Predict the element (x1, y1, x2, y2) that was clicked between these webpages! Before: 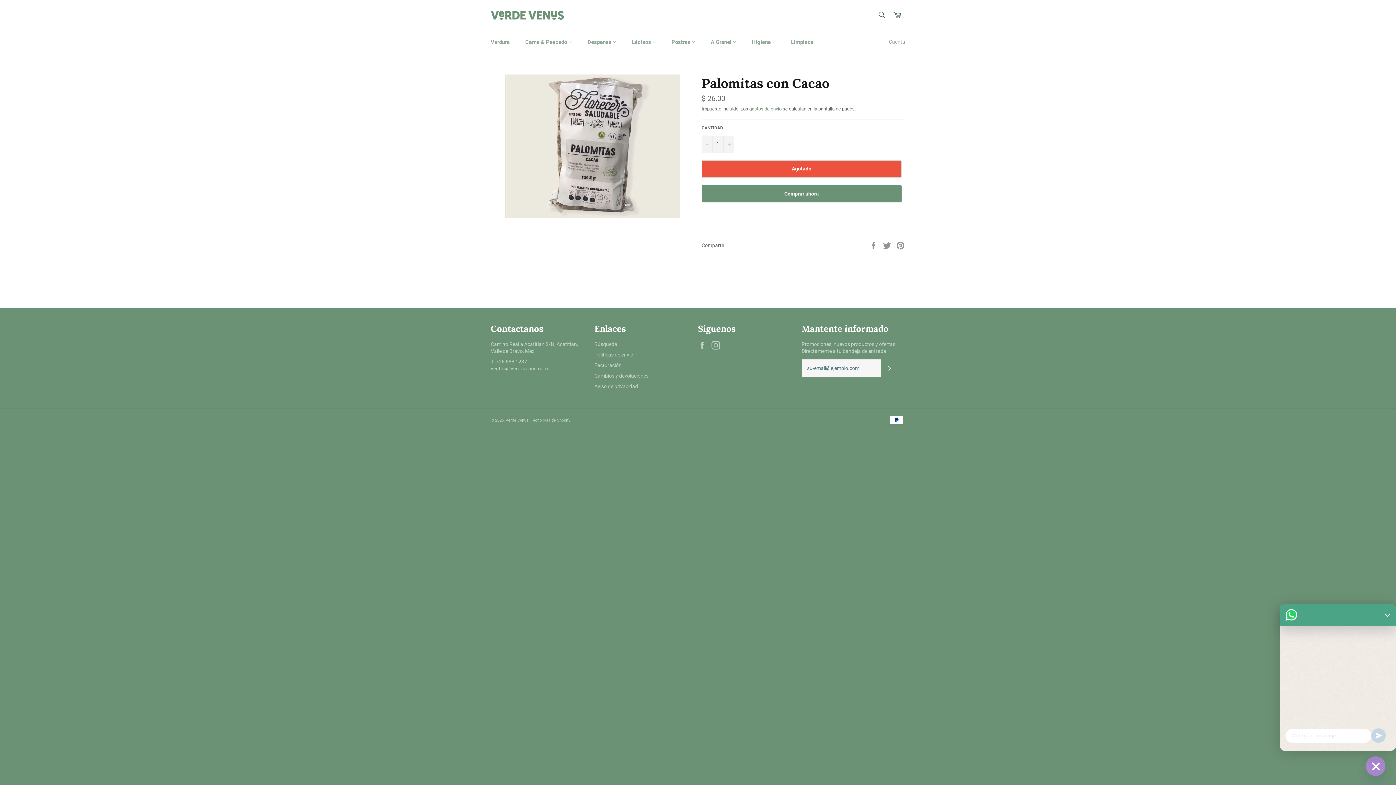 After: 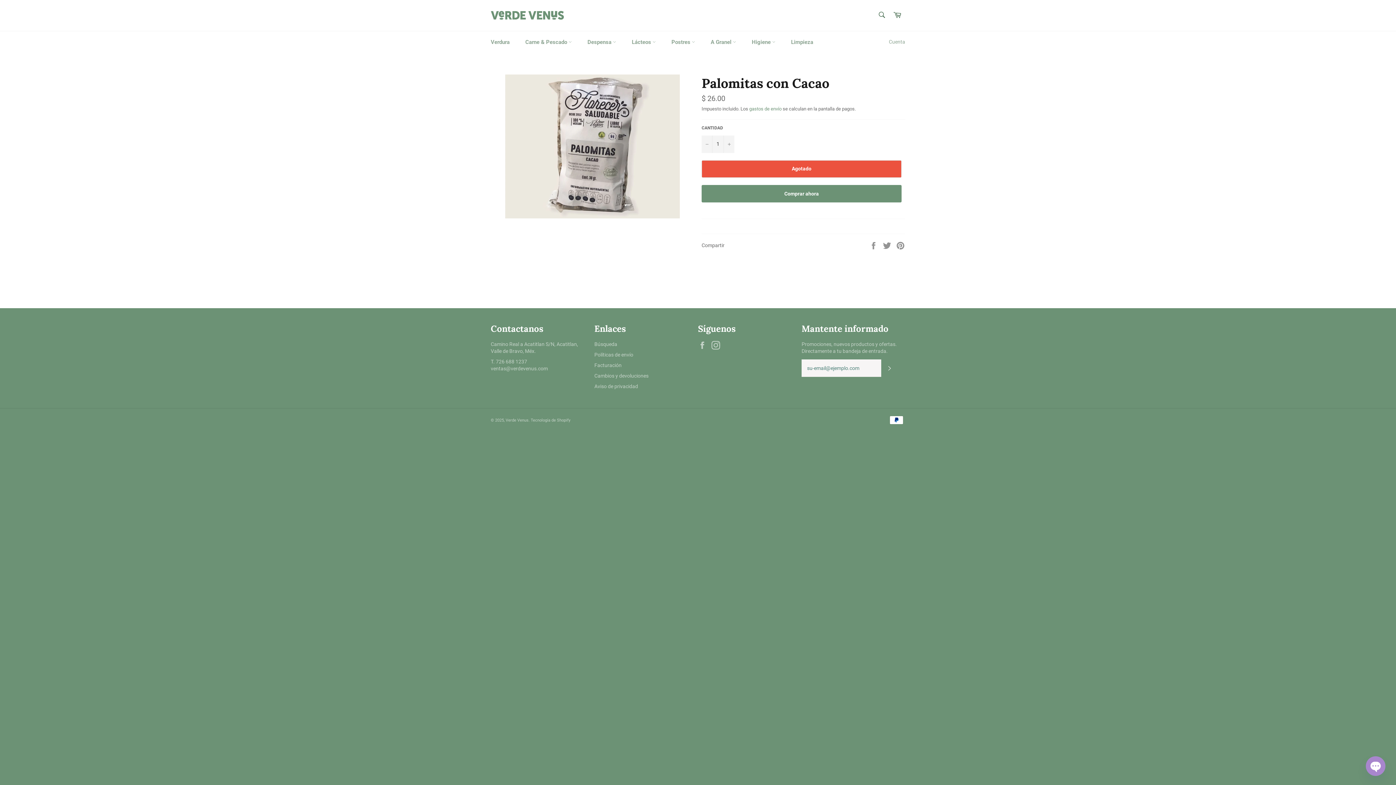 Action: bbox: (1371, 728, 1386, 743)